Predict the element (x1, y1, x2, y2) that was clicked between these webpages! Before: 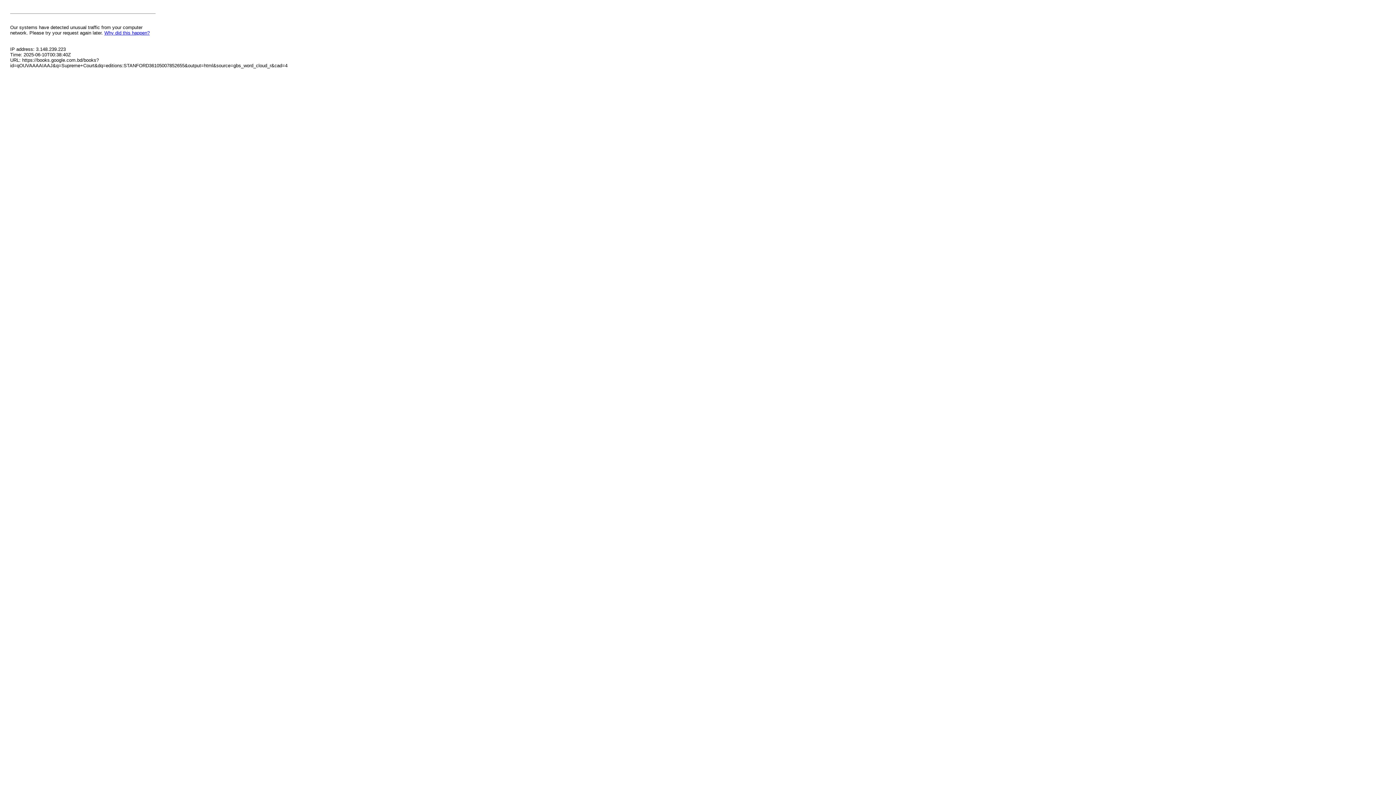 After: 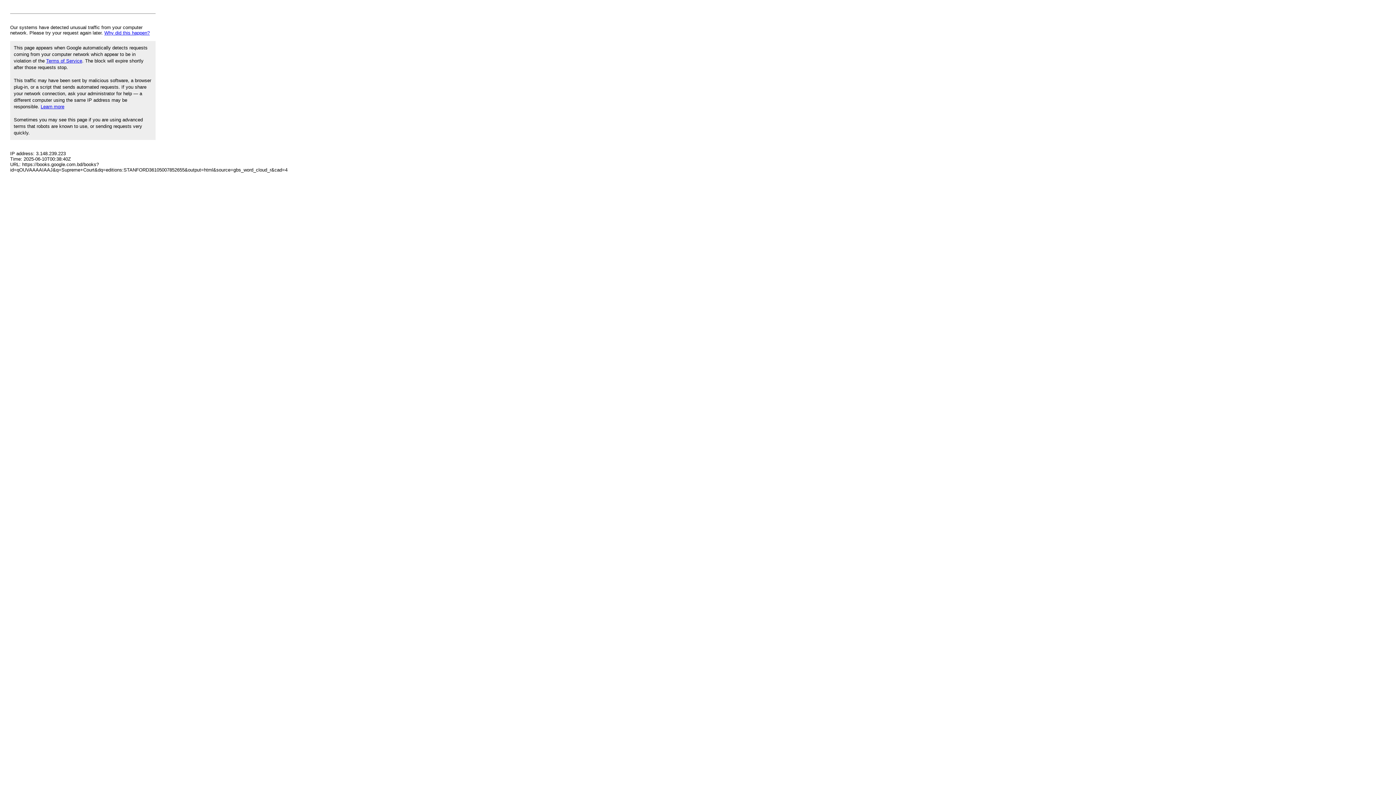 Action: label: Why did this happen? bbox: (104, 30, 149, 35)